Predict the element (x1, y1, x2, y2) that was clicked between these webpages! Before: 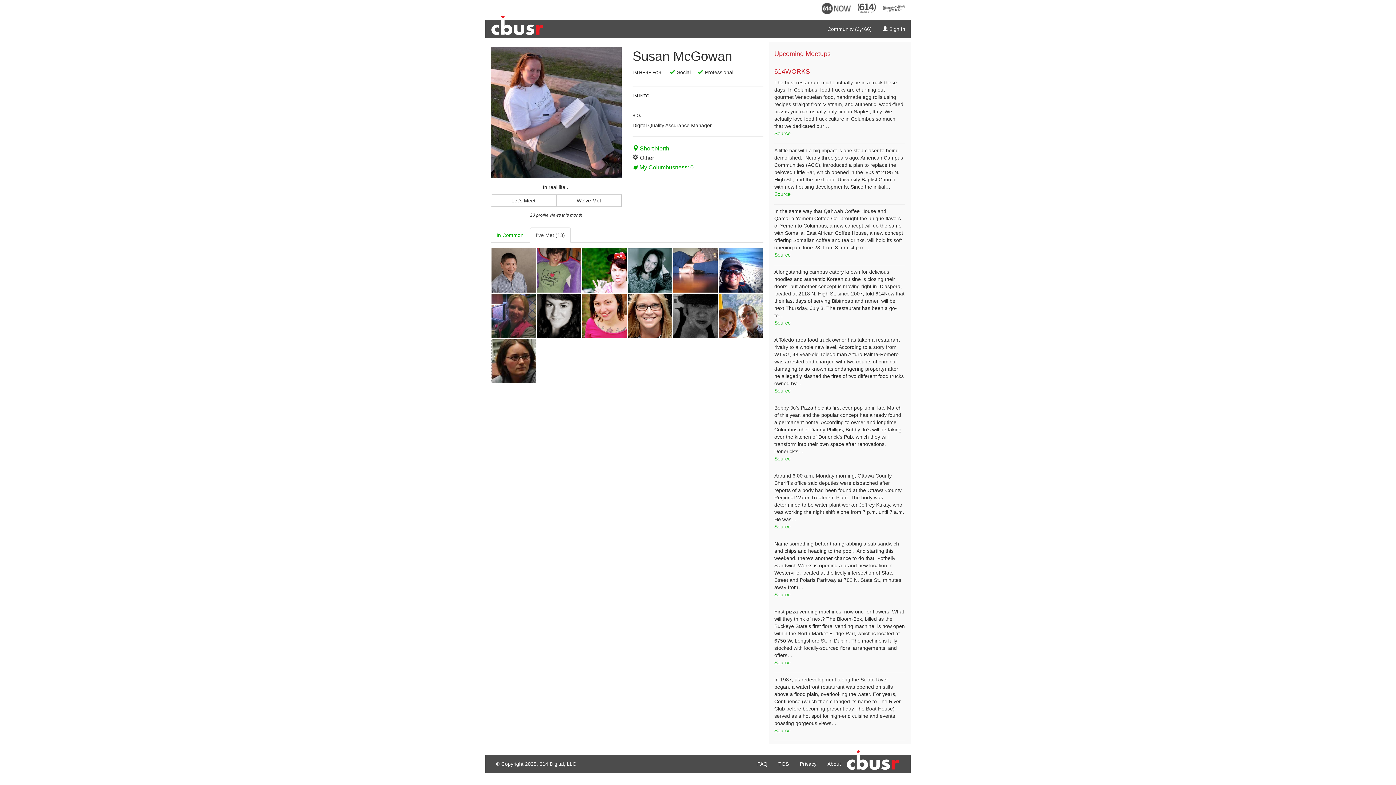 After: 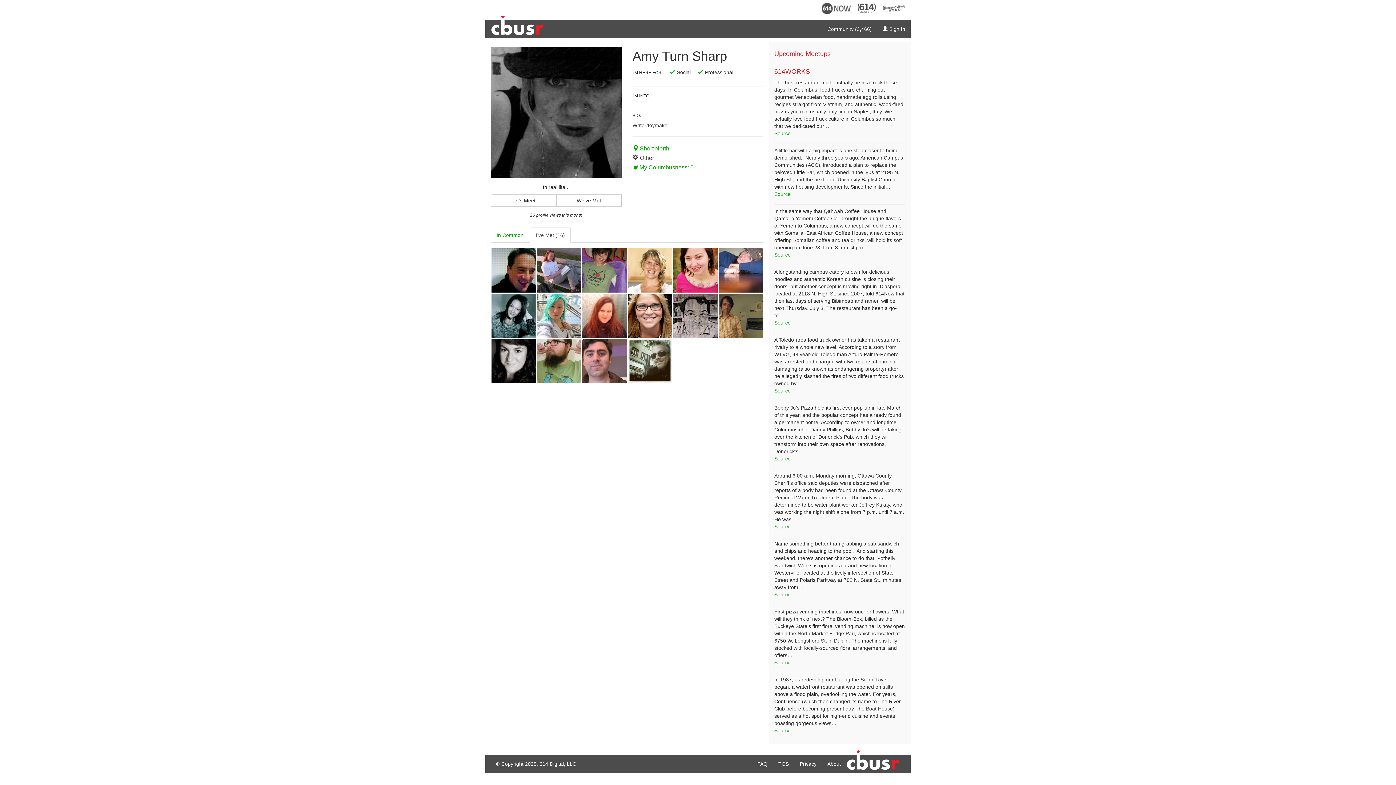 Action: bbox: (673, 293, 717, 338)